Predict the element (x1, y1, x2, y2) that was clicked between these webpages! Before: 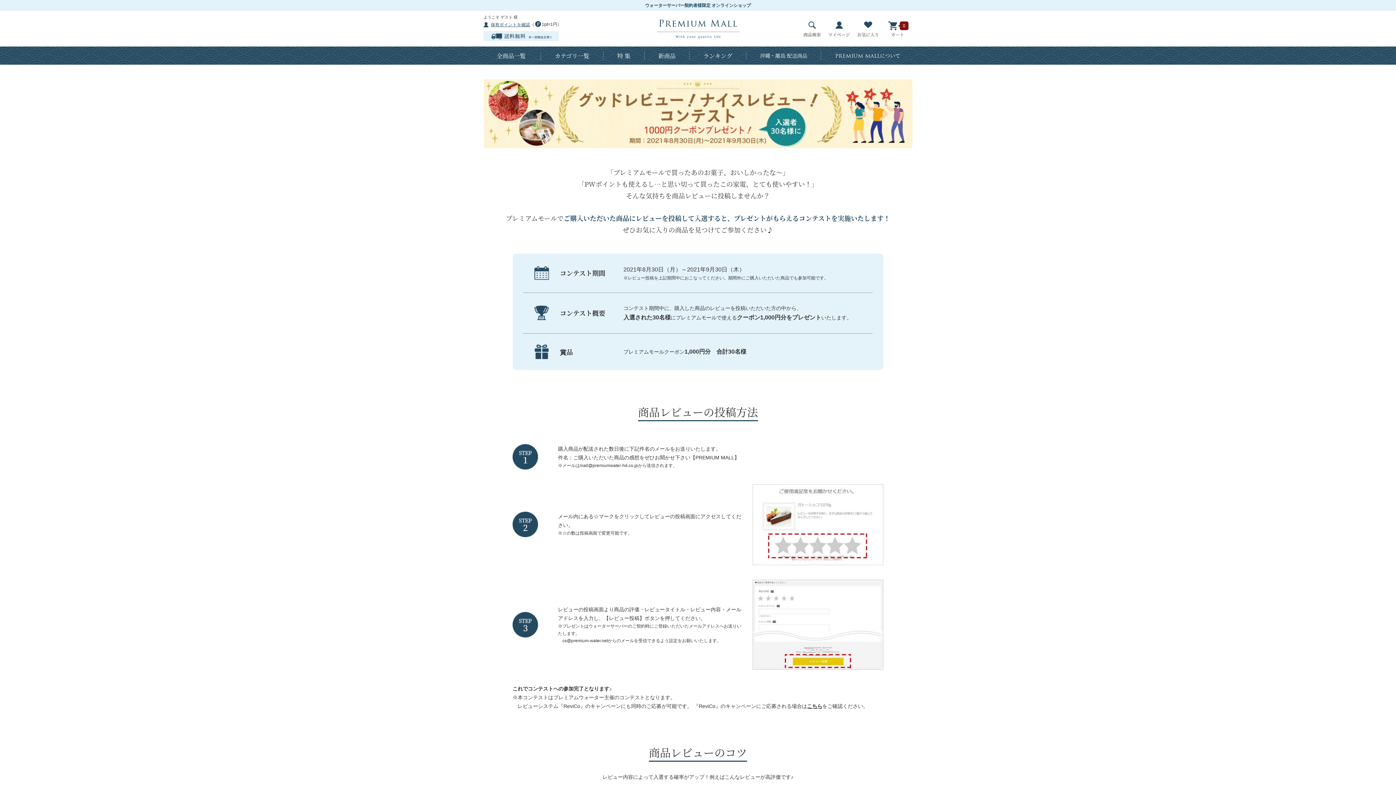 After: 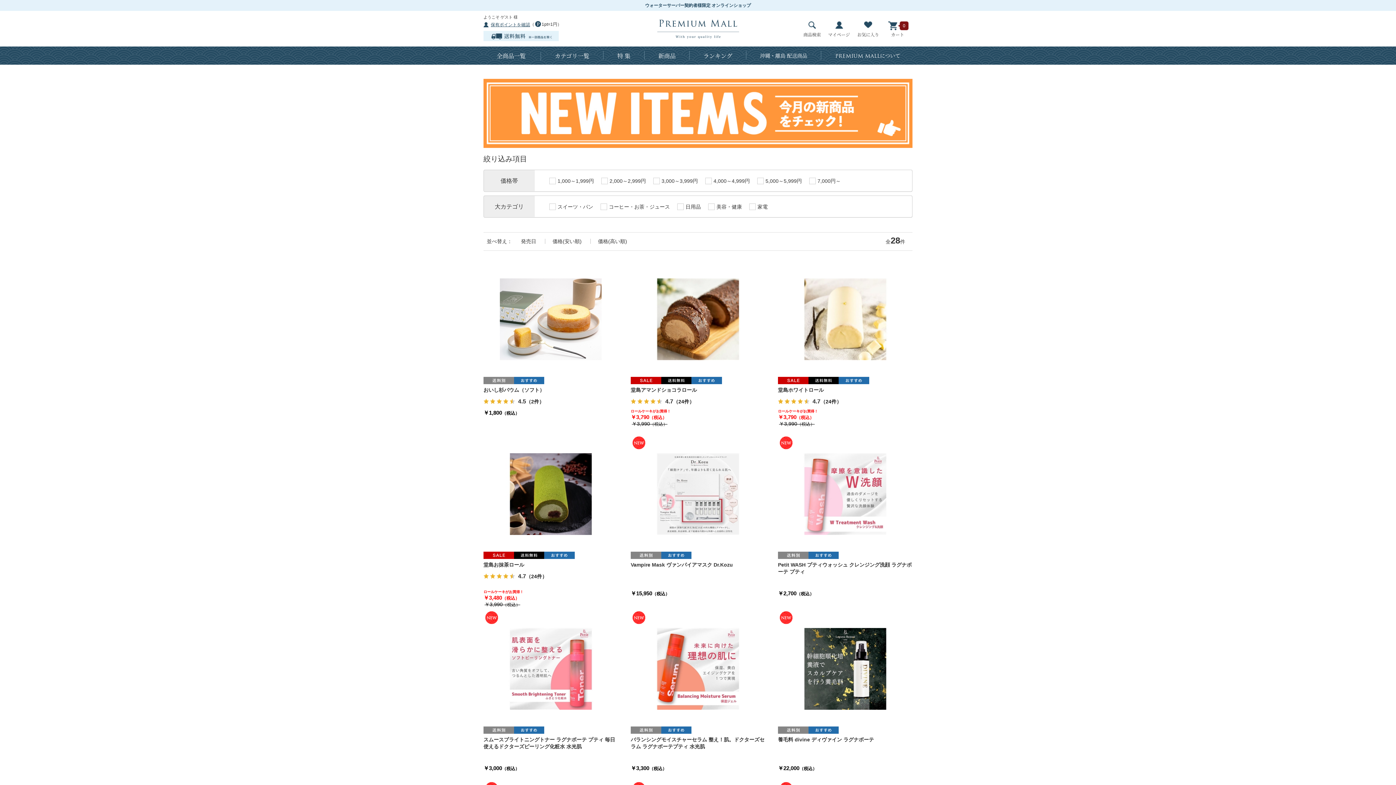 Action: label: 新商品 bbox: (646, 49, 687, 62)